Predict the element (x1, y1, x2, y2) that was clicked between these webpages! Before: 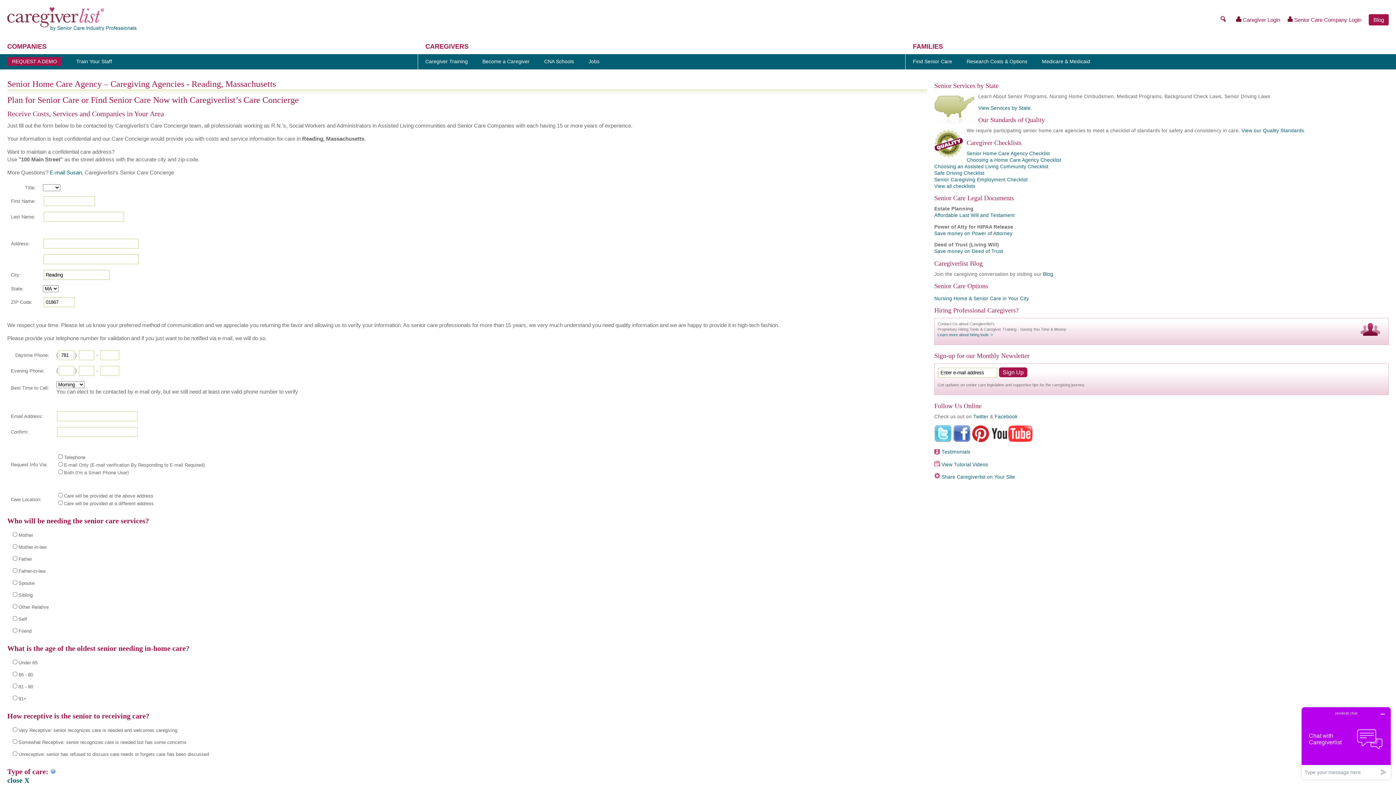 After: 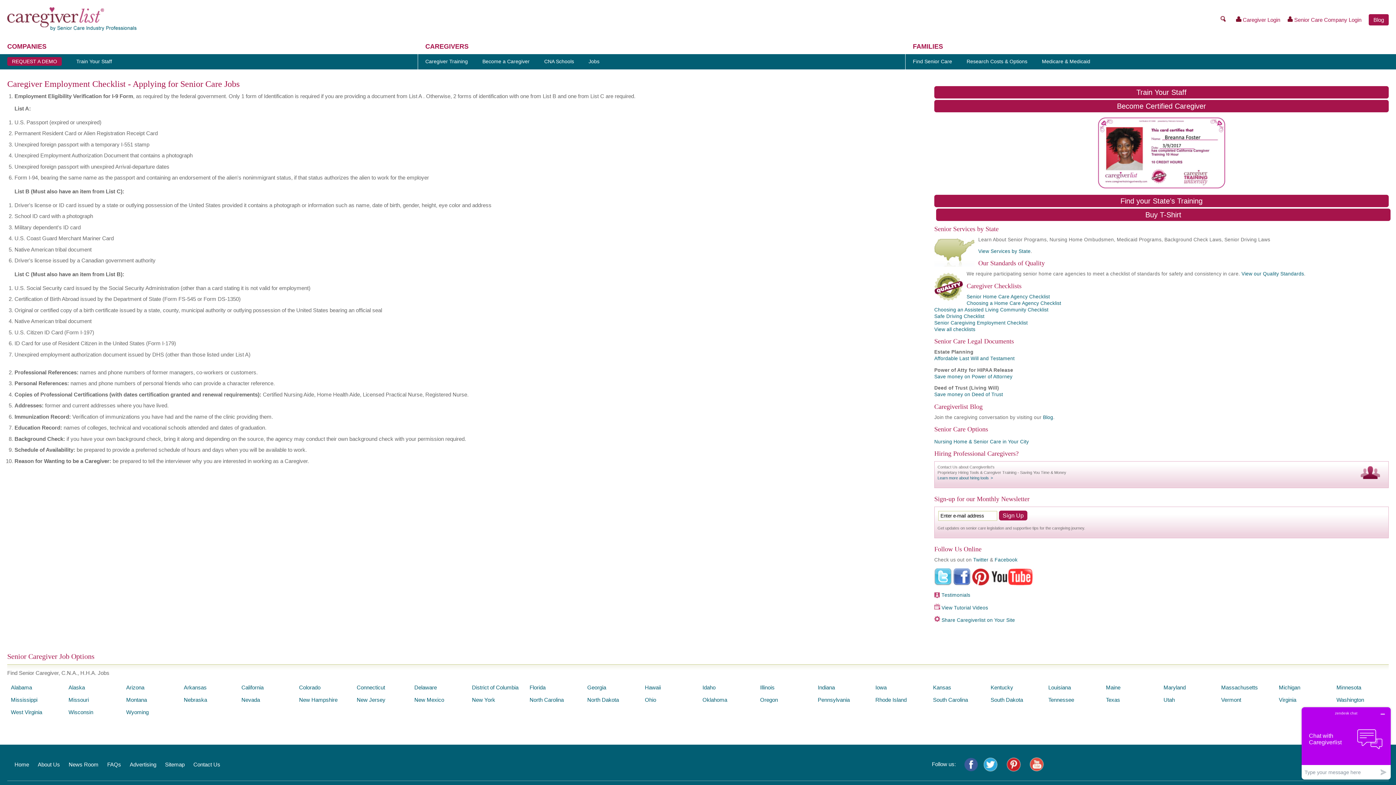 Action: label: Senior Caregiving Employment Checklist bbox: (934, 176, 1027, 182)